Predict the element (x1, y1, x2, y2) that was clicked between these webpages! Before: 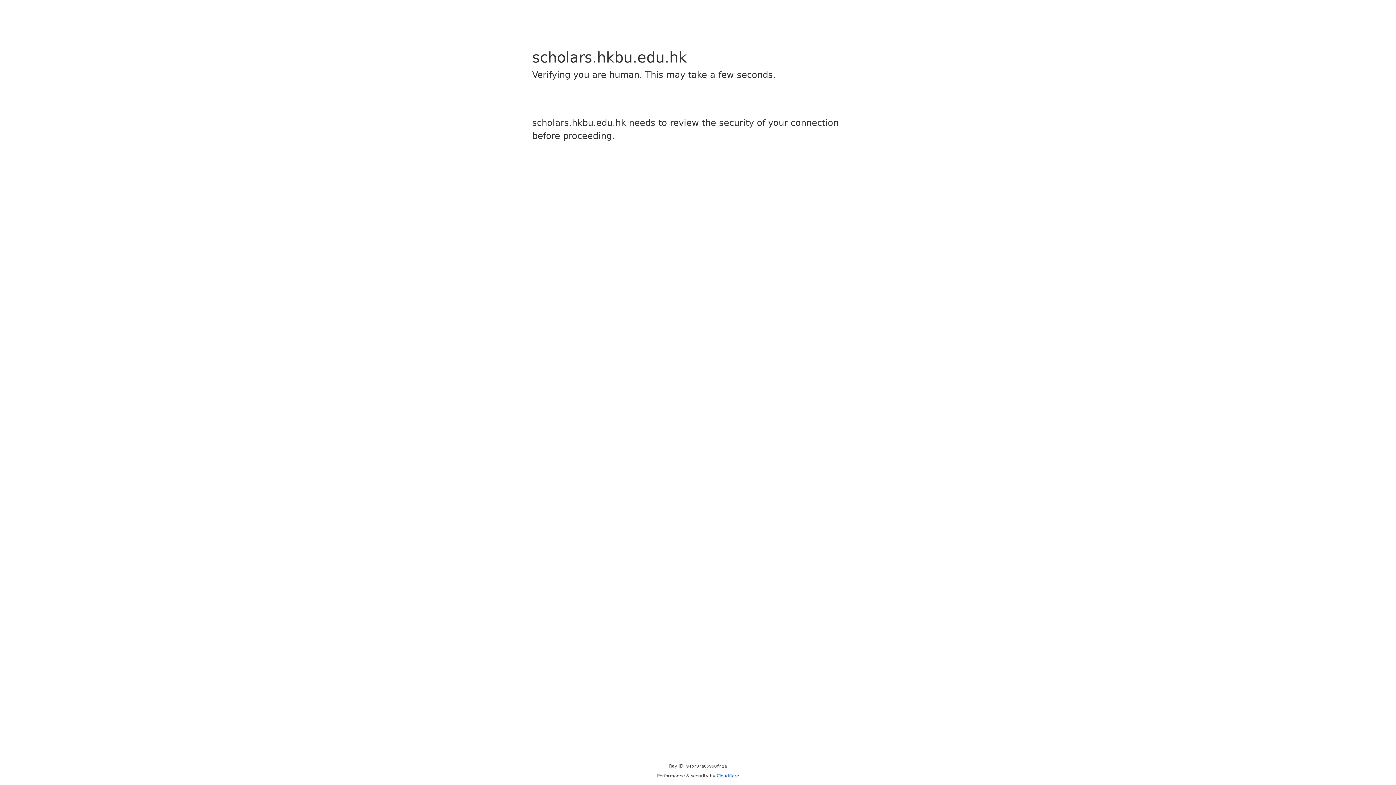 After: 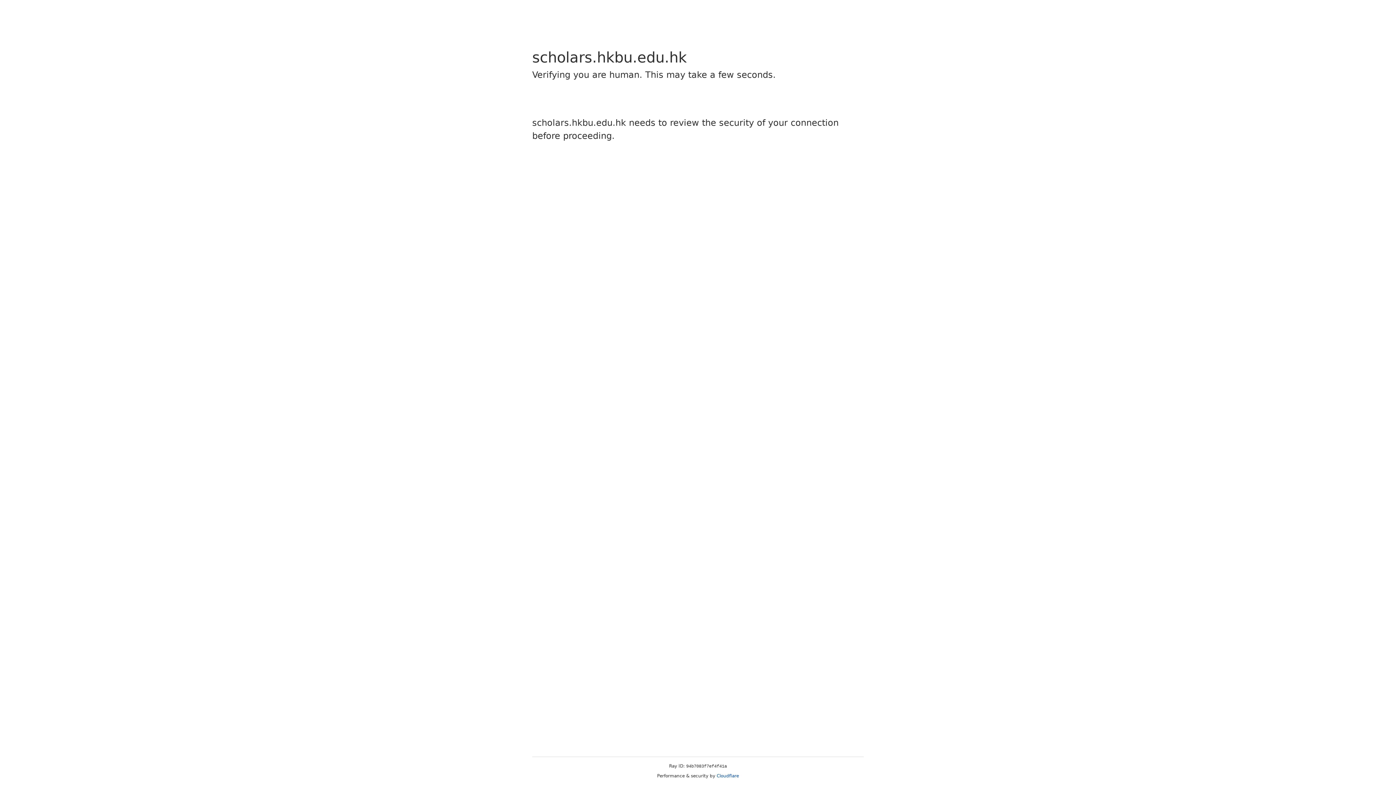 Action: label: Cloudflare bbox: (716, 773, 739, 778)